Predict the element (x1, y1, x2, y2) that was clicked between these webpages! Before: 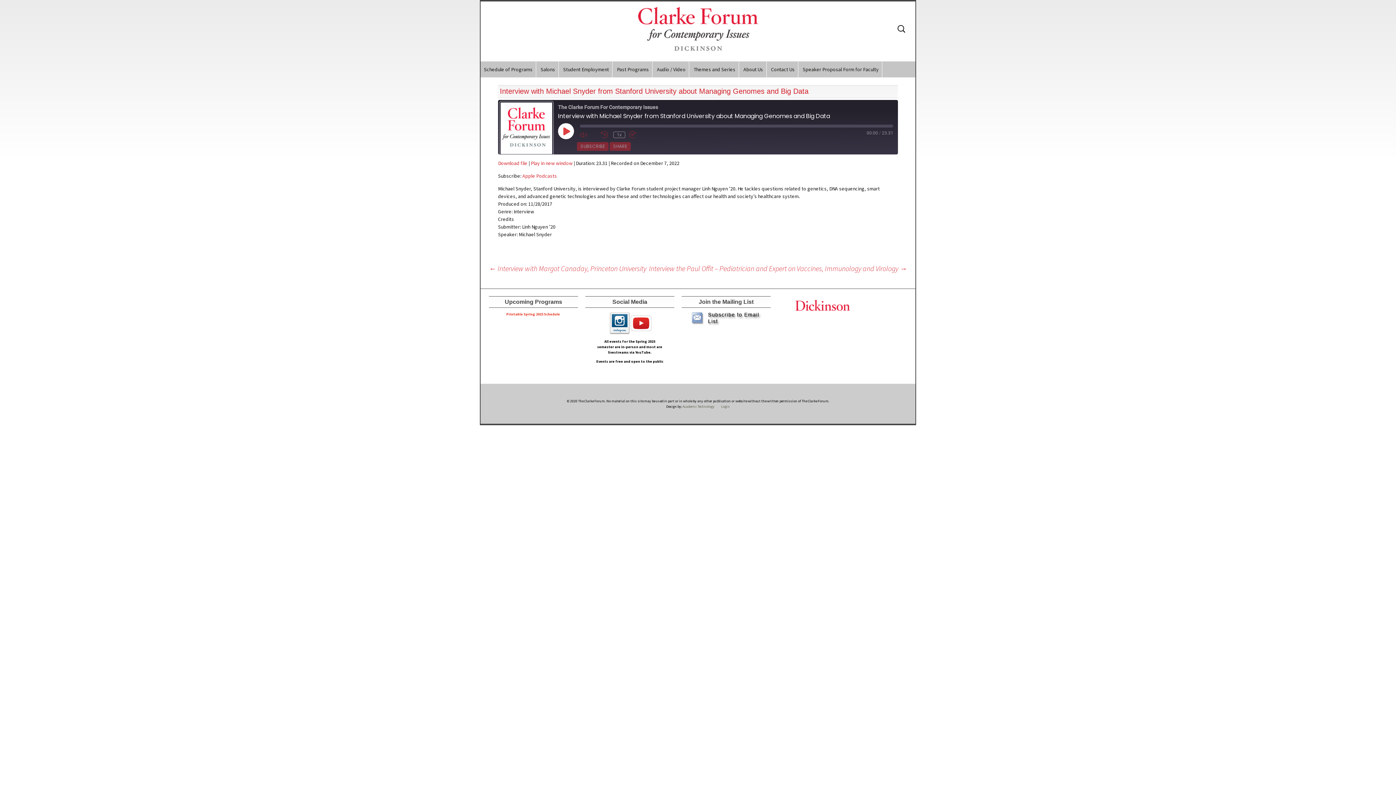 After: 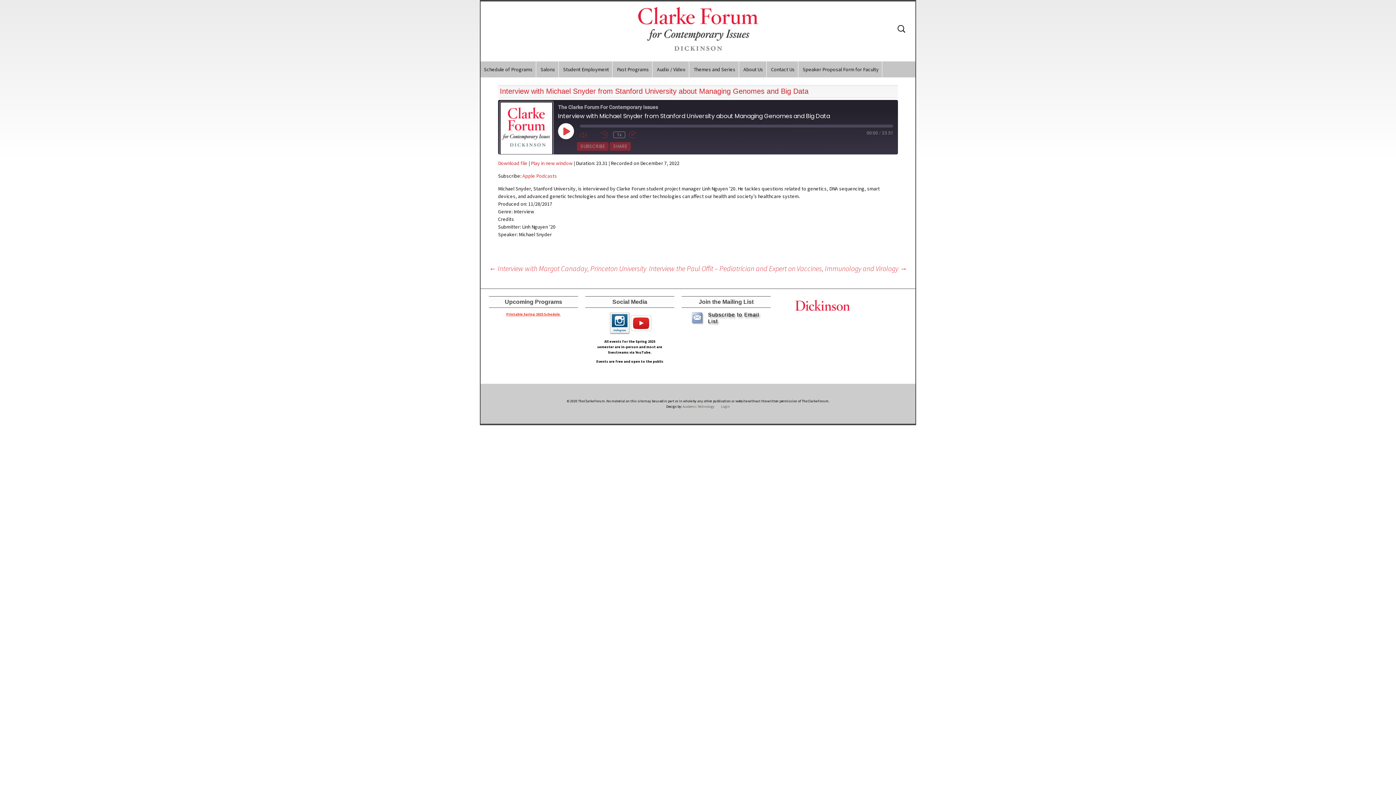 Action: bbox: (506, 312, 560, 316) label: Printable Spring 2025 Schedule 